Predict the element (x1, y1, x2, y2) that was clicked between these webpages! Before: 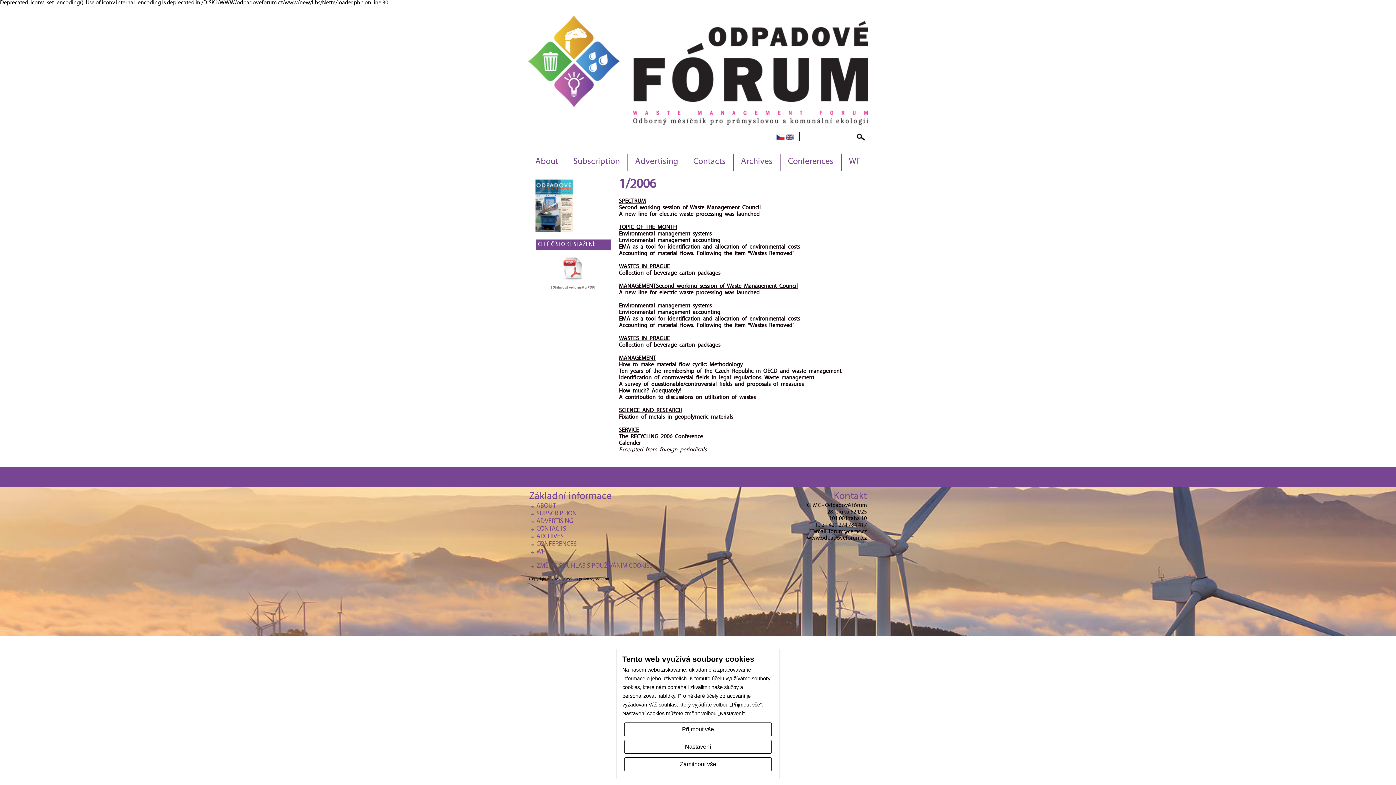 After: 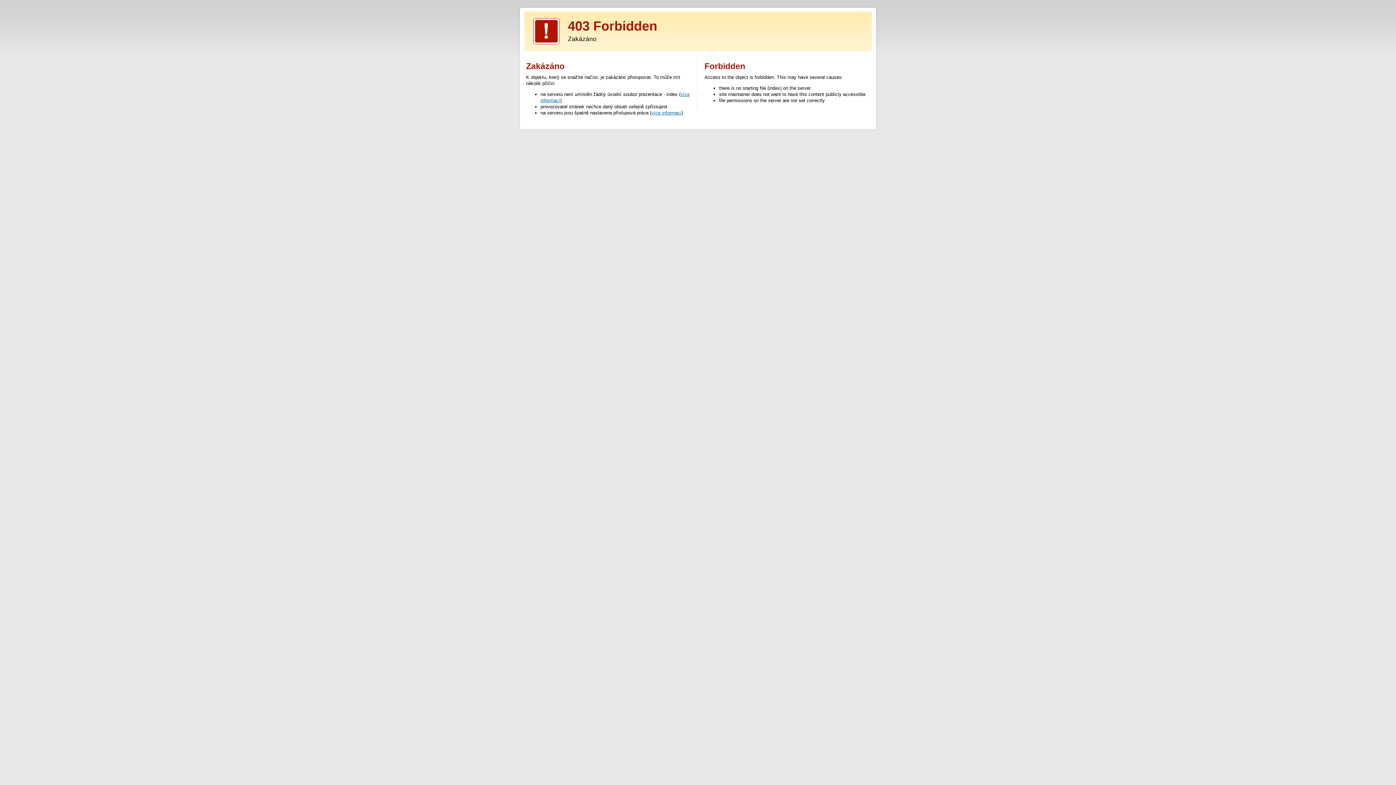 Action: bbox: (834, 543, 867, 549)